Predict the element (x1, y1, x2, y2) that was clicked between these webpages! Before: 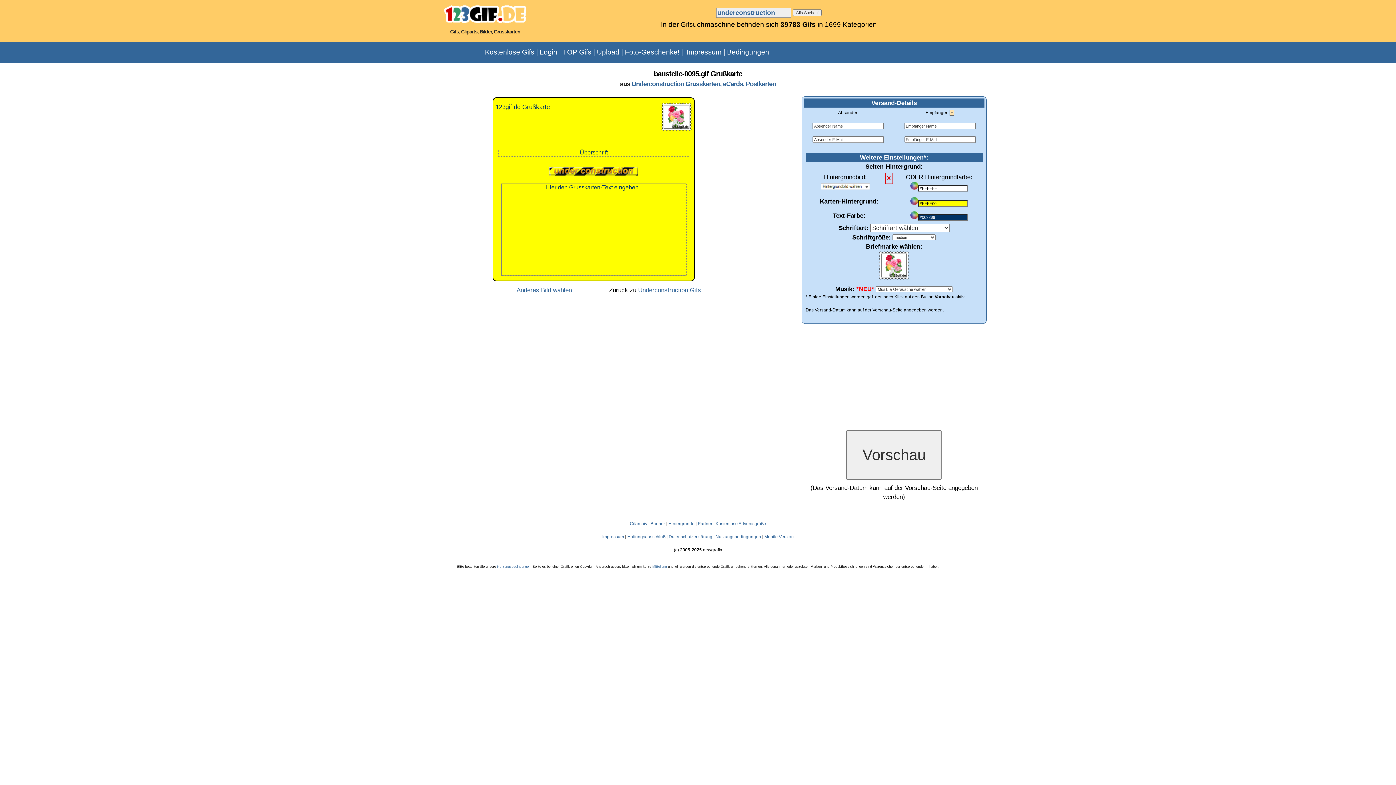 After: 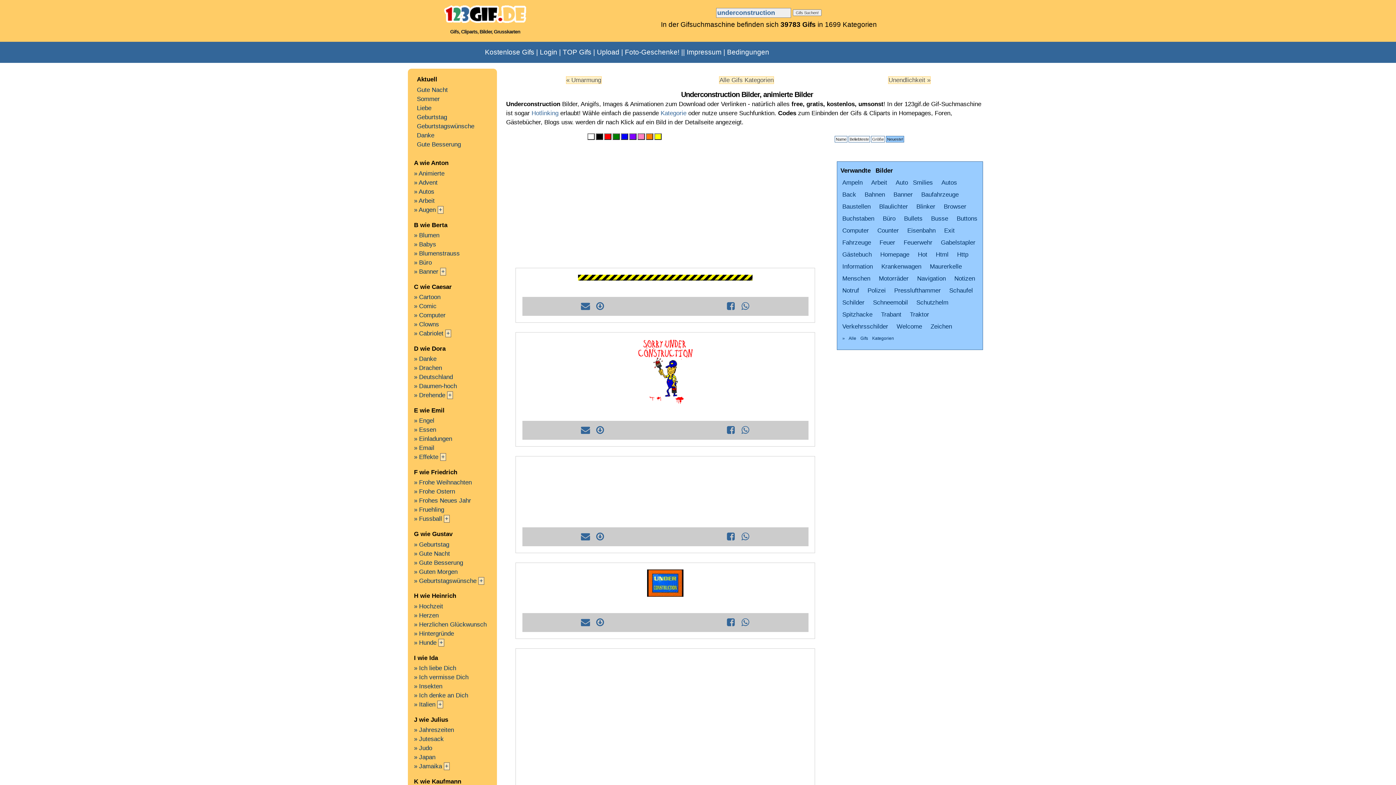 Action: label: Underconstruction Grusskarten, eCards, Postkarten bbox: (631, 80, 776, 87)